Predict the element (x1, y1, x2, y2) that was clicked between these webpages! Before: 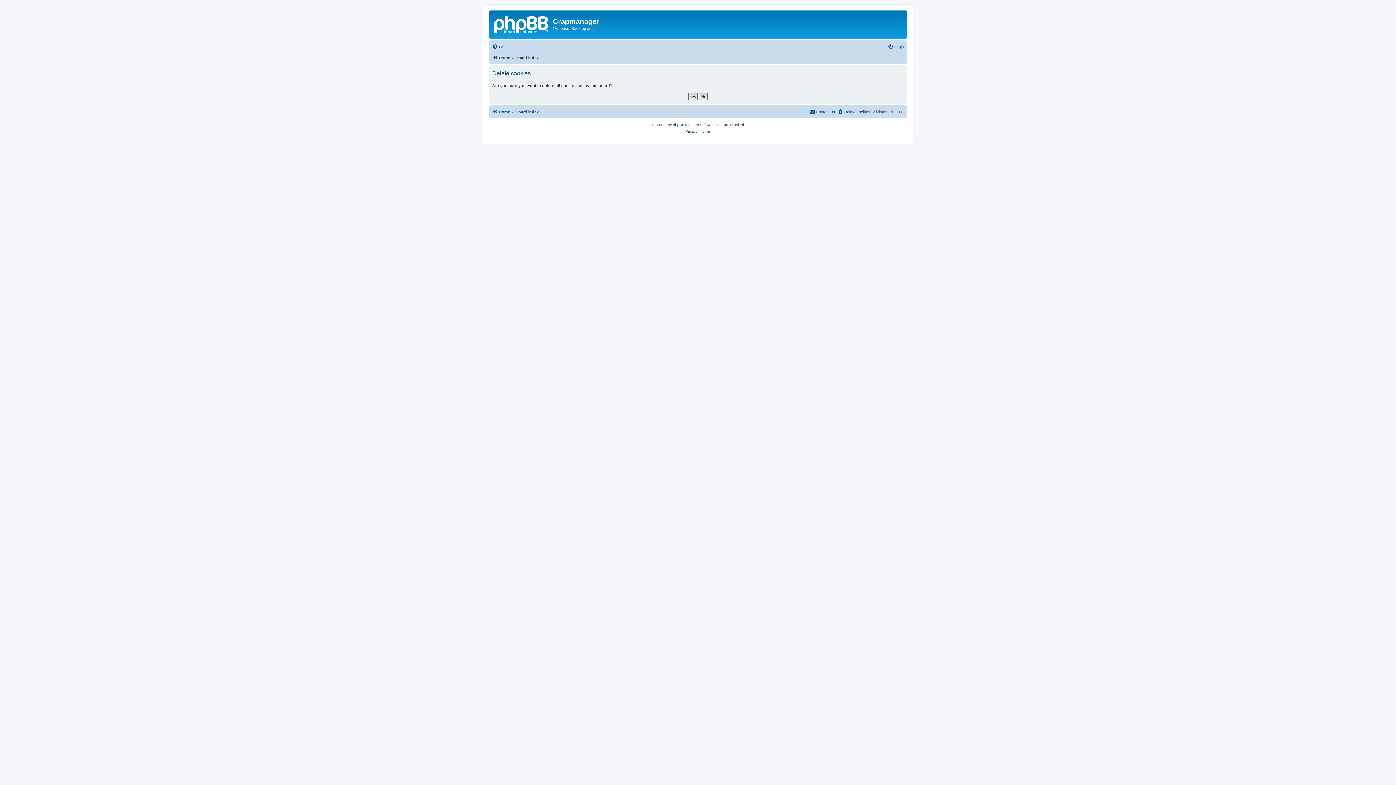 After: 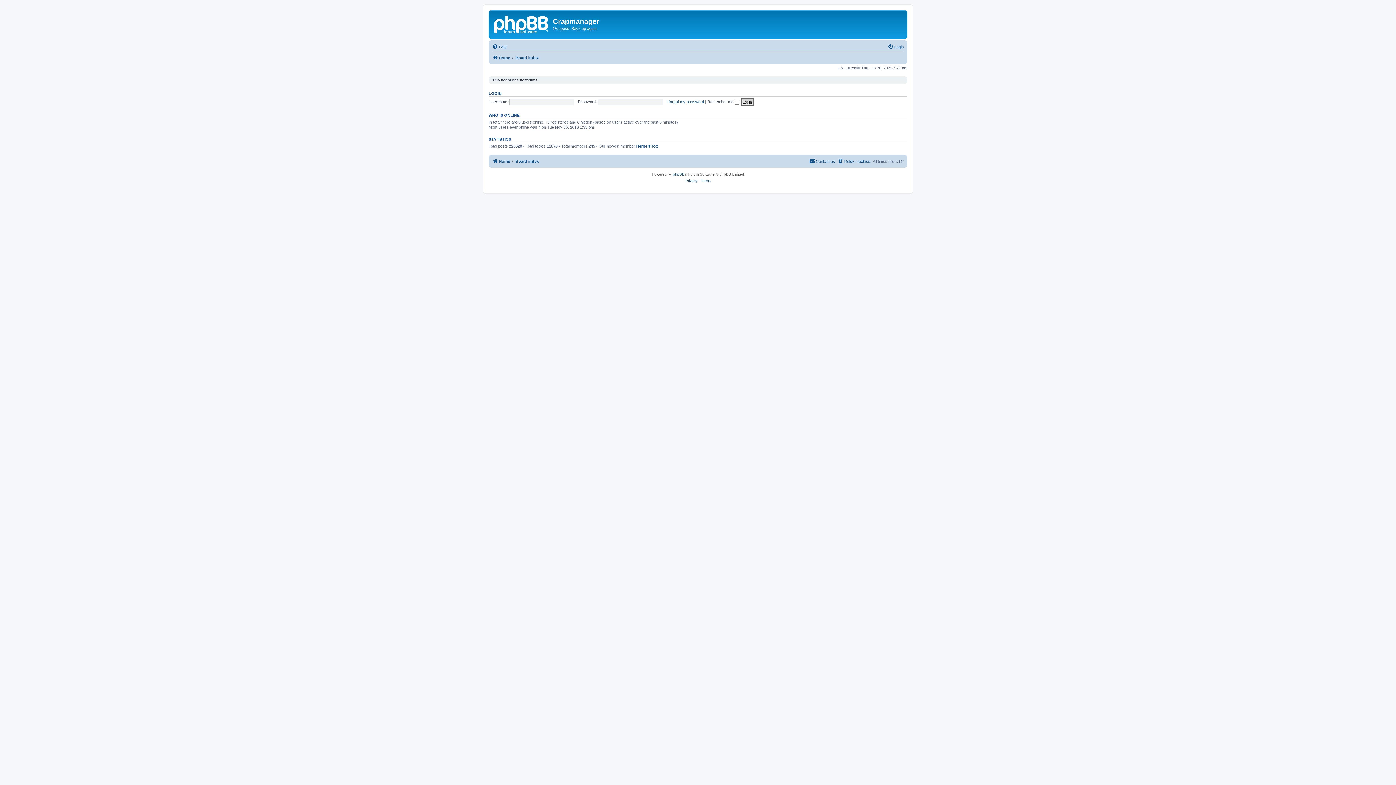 Action: label: Home bbox: (492, 53, 510, 62)